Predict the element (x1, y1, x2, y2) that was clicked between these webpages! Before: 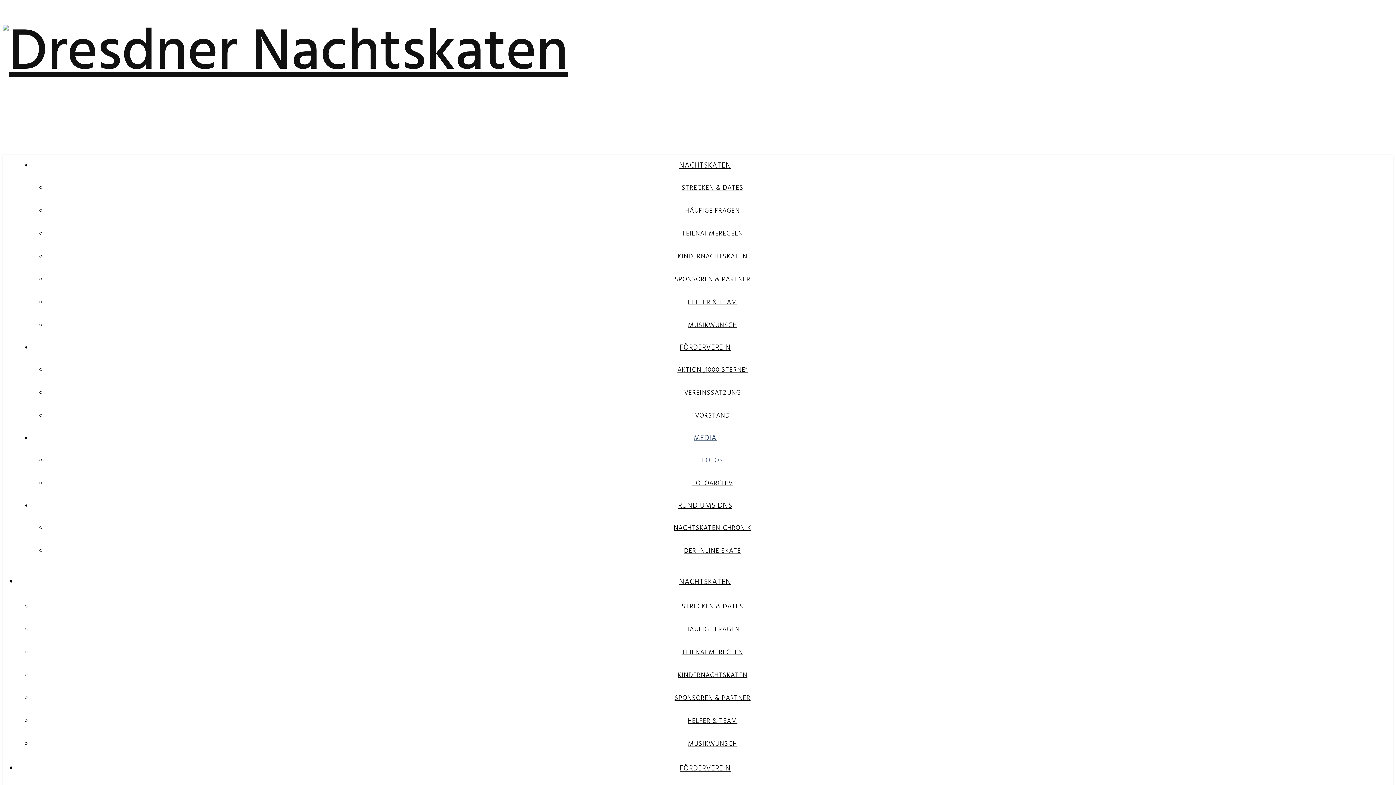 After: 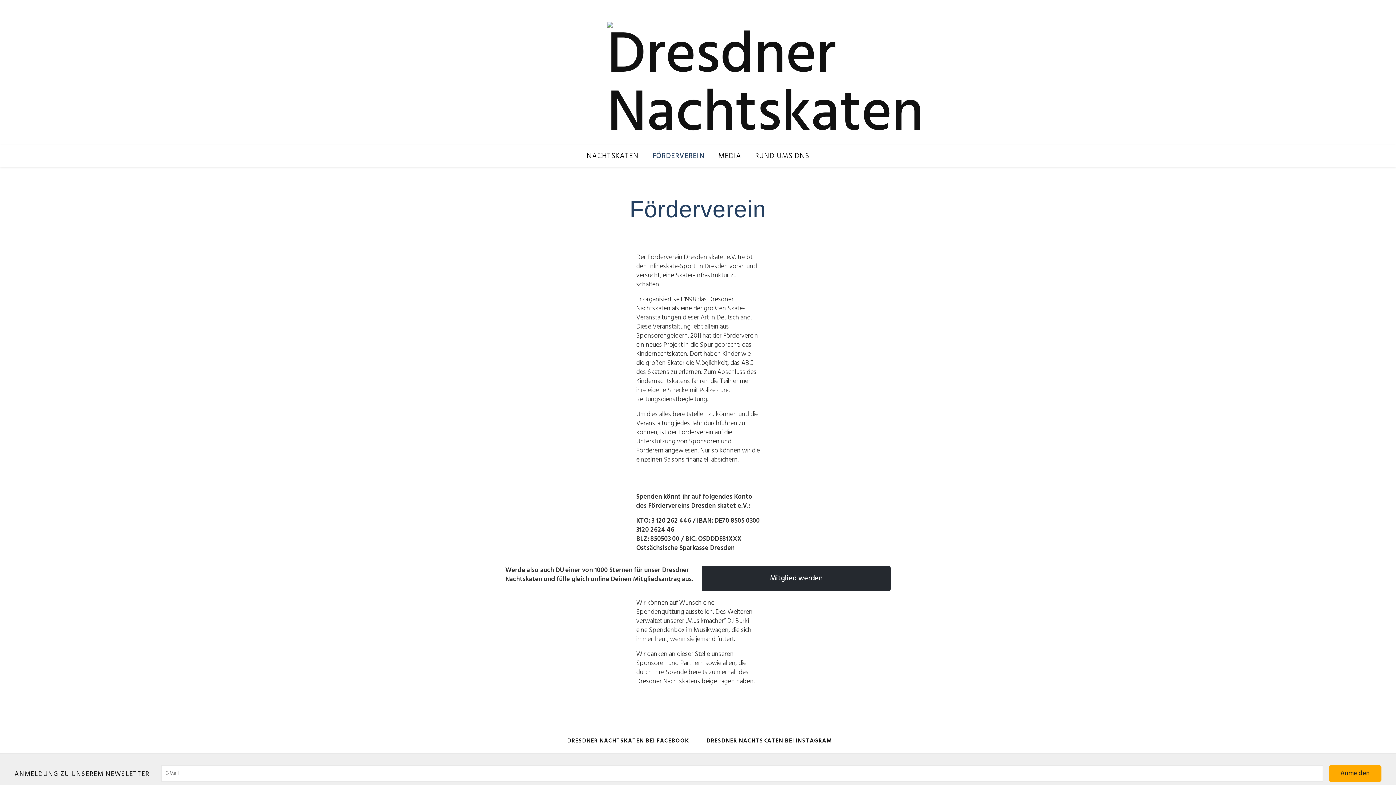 Action: label: FÖRDERVEREIN bbox: (679, 763, 731, 774)